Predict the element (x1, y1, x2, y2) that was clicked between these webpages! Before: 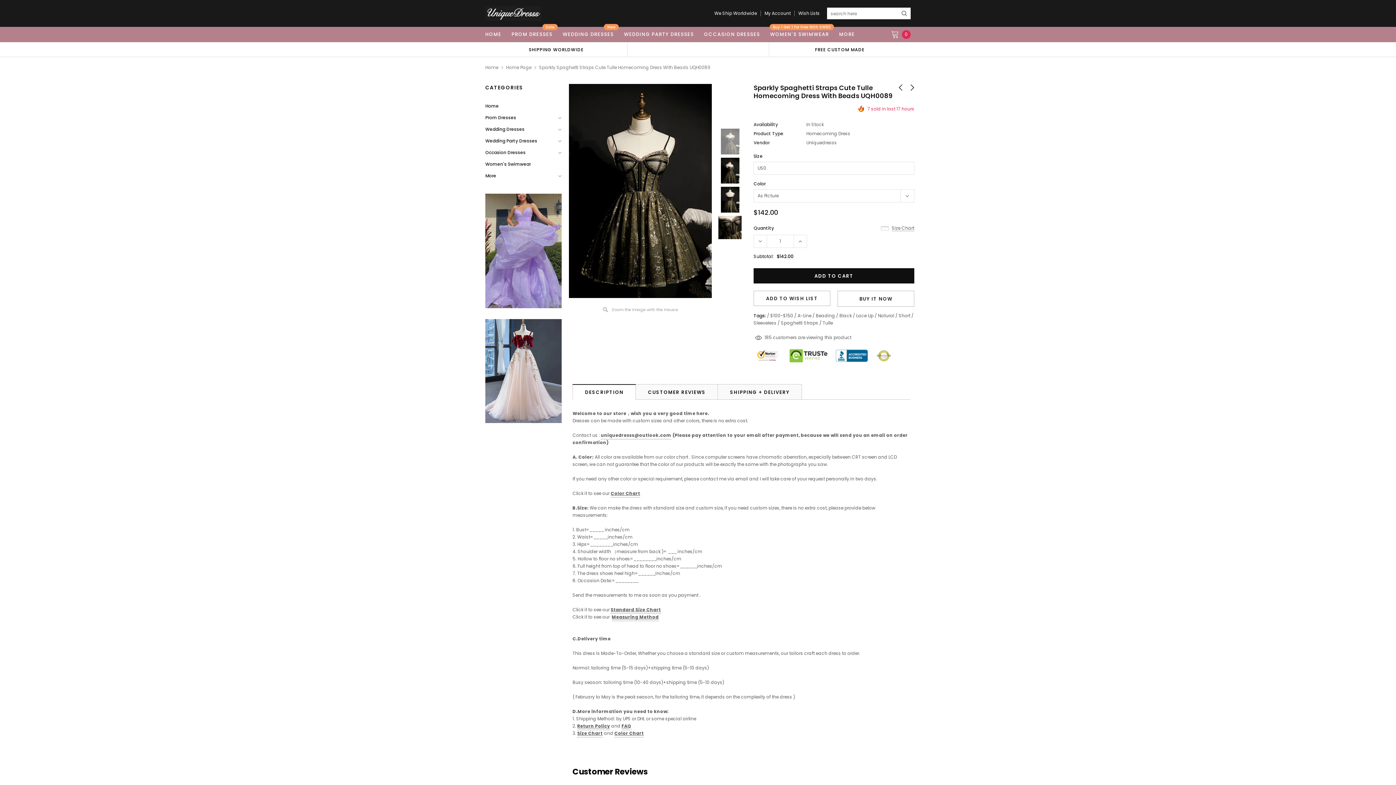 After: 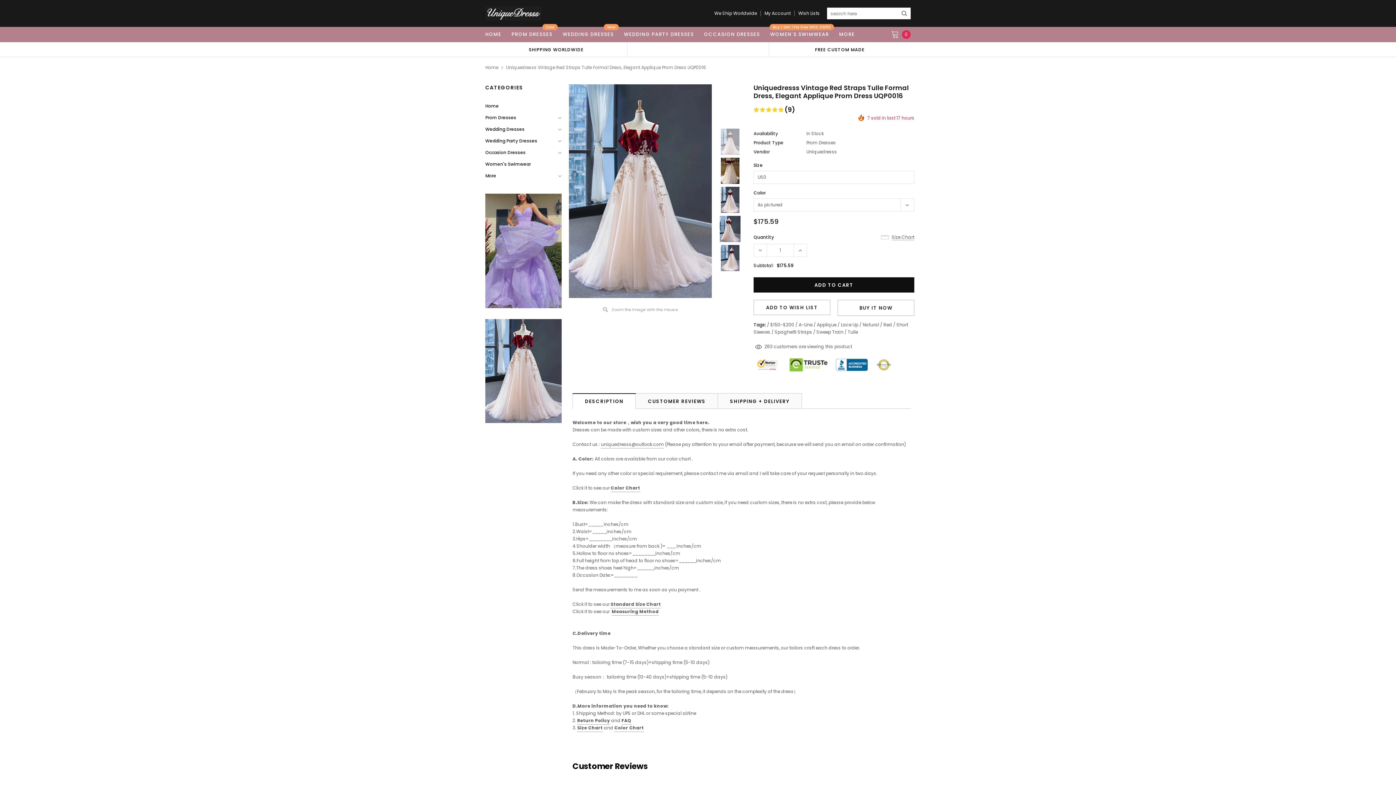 Action: bbox: (485, 319, 561, 423)